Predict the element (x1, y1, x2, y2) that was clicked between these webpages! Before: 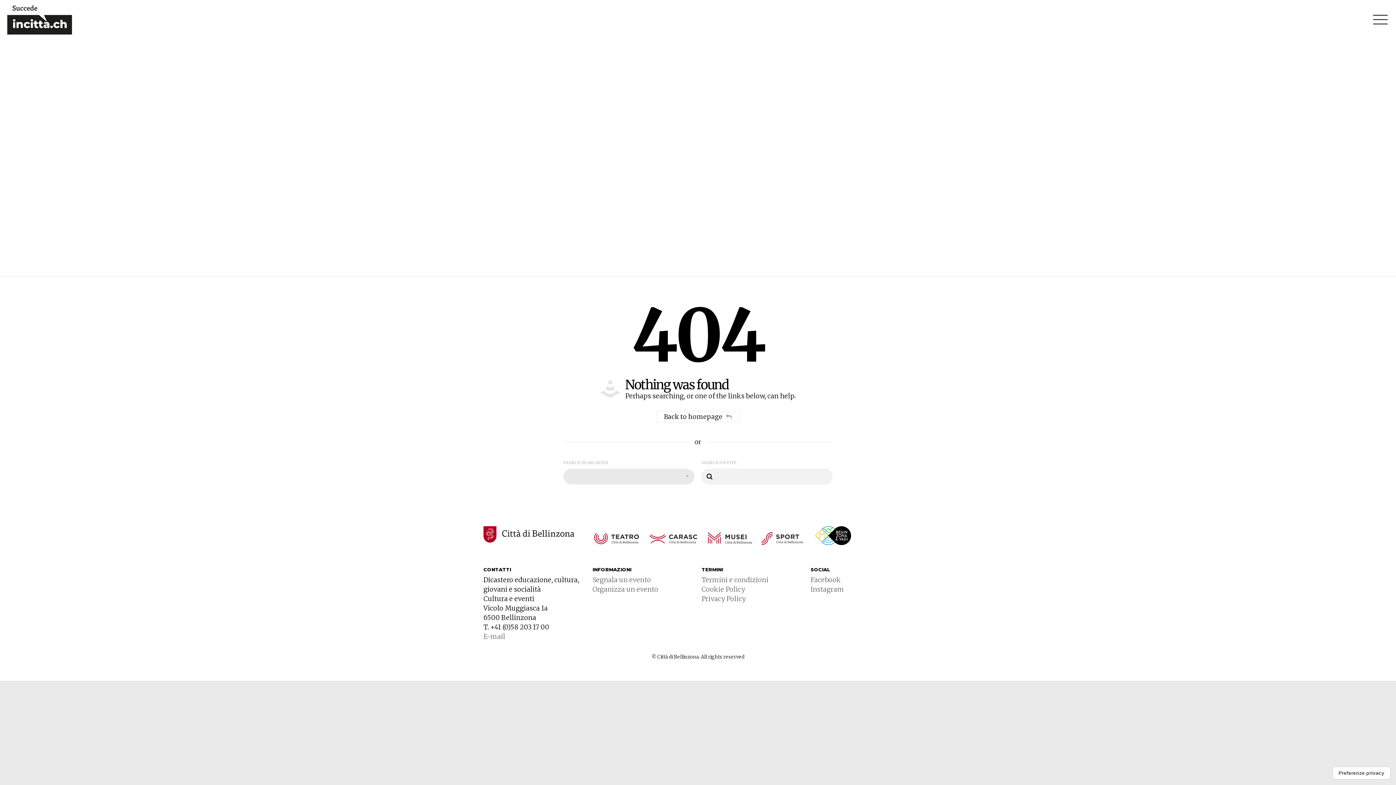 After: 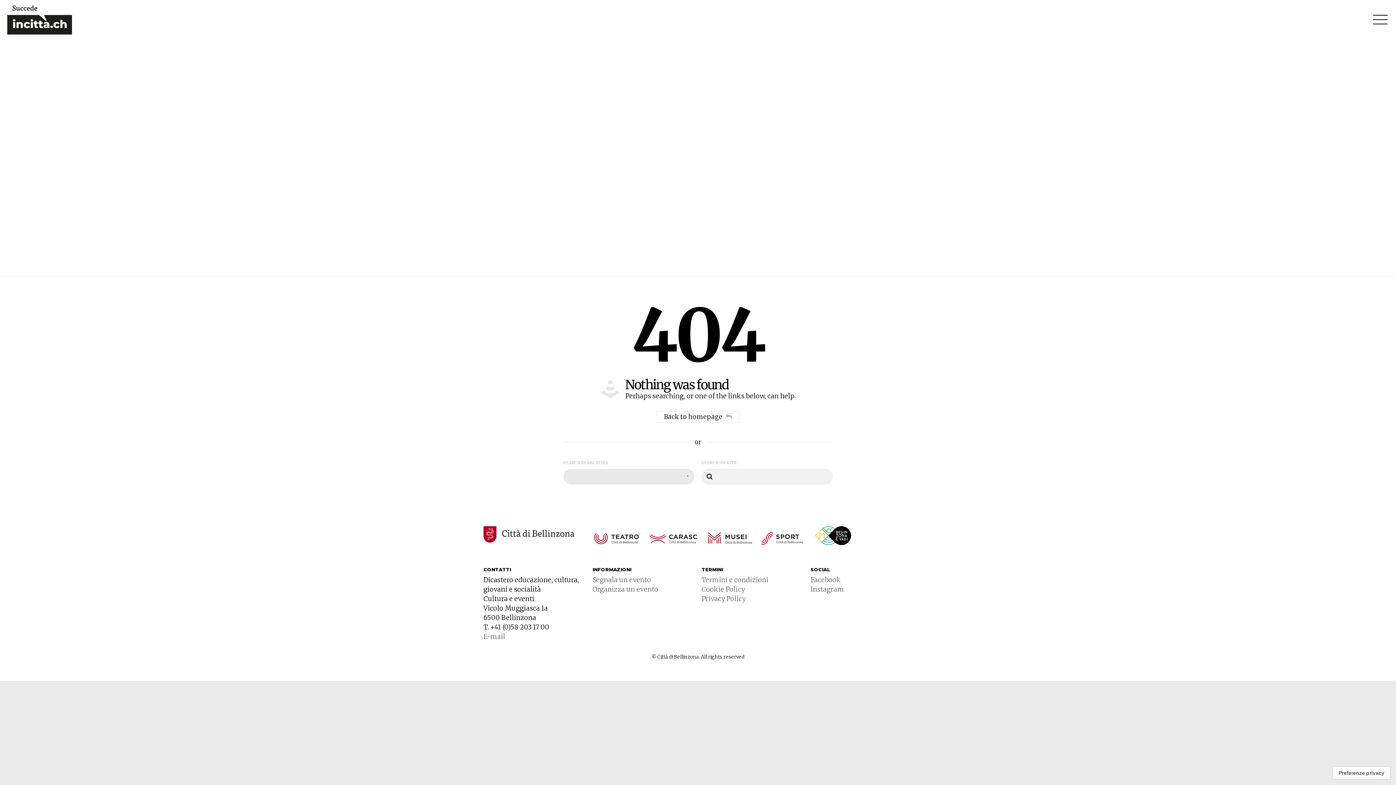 Action: label: Cookie Policy bbox: (701, 585, 745, 593)